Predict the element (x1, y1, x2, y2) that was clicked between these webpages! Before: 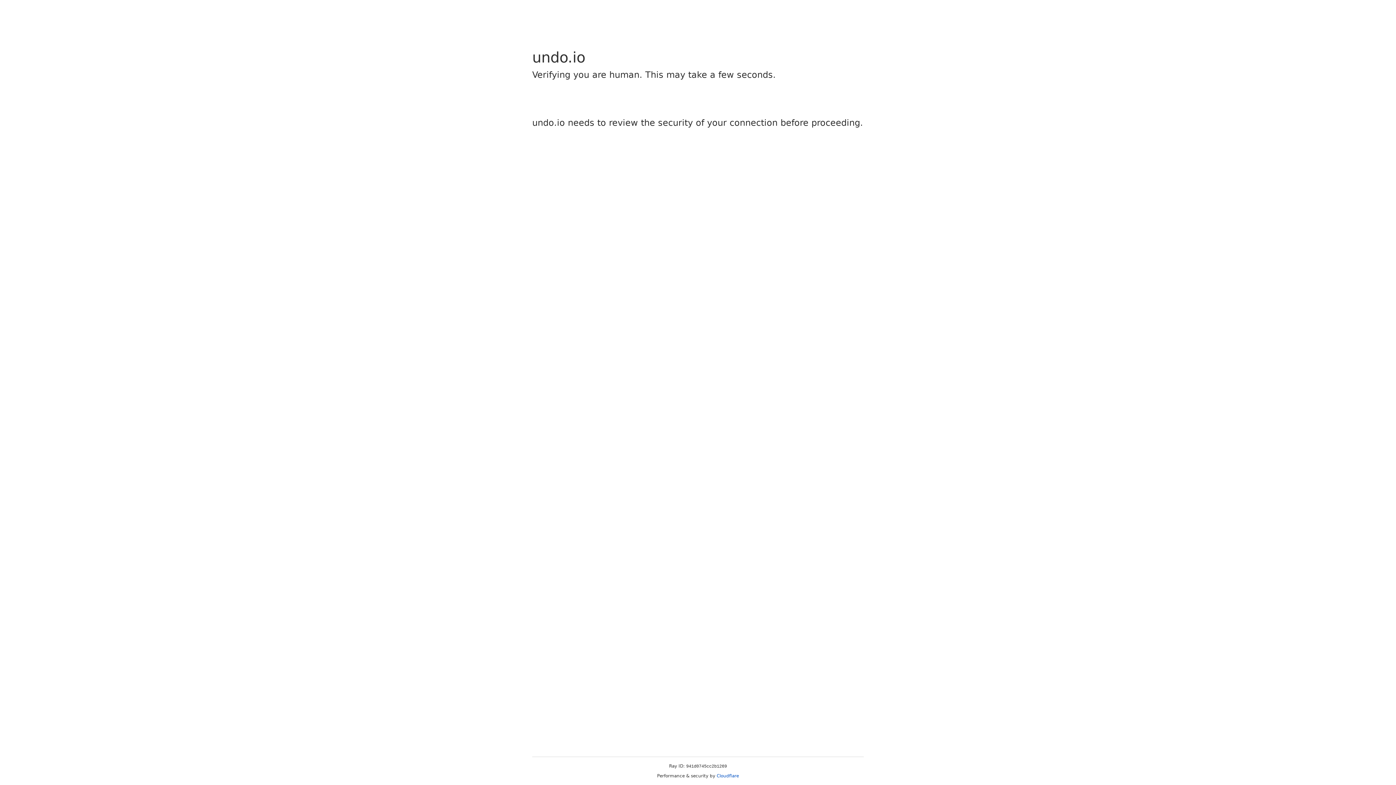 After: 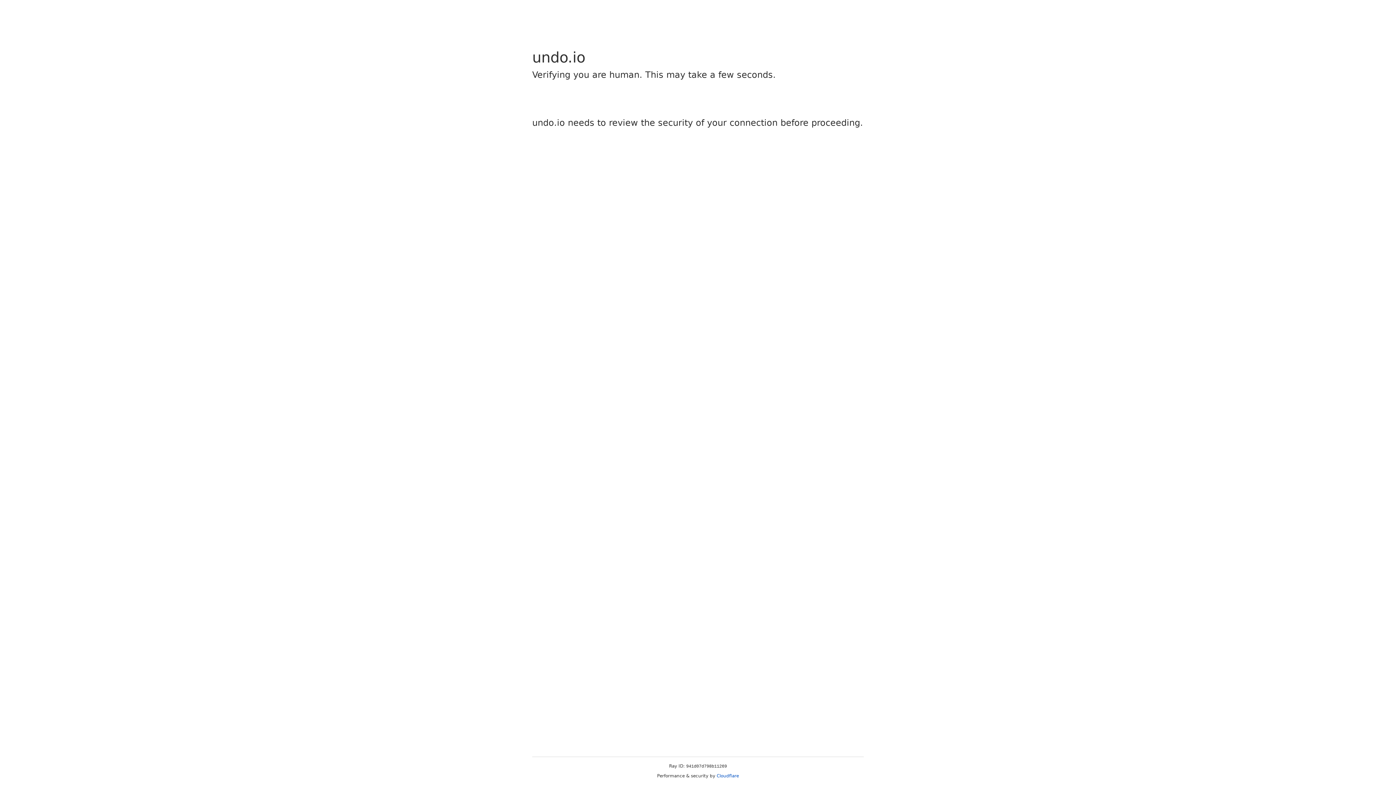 Action: bbox: (716, 773, 739, 778) label: Cloudflare